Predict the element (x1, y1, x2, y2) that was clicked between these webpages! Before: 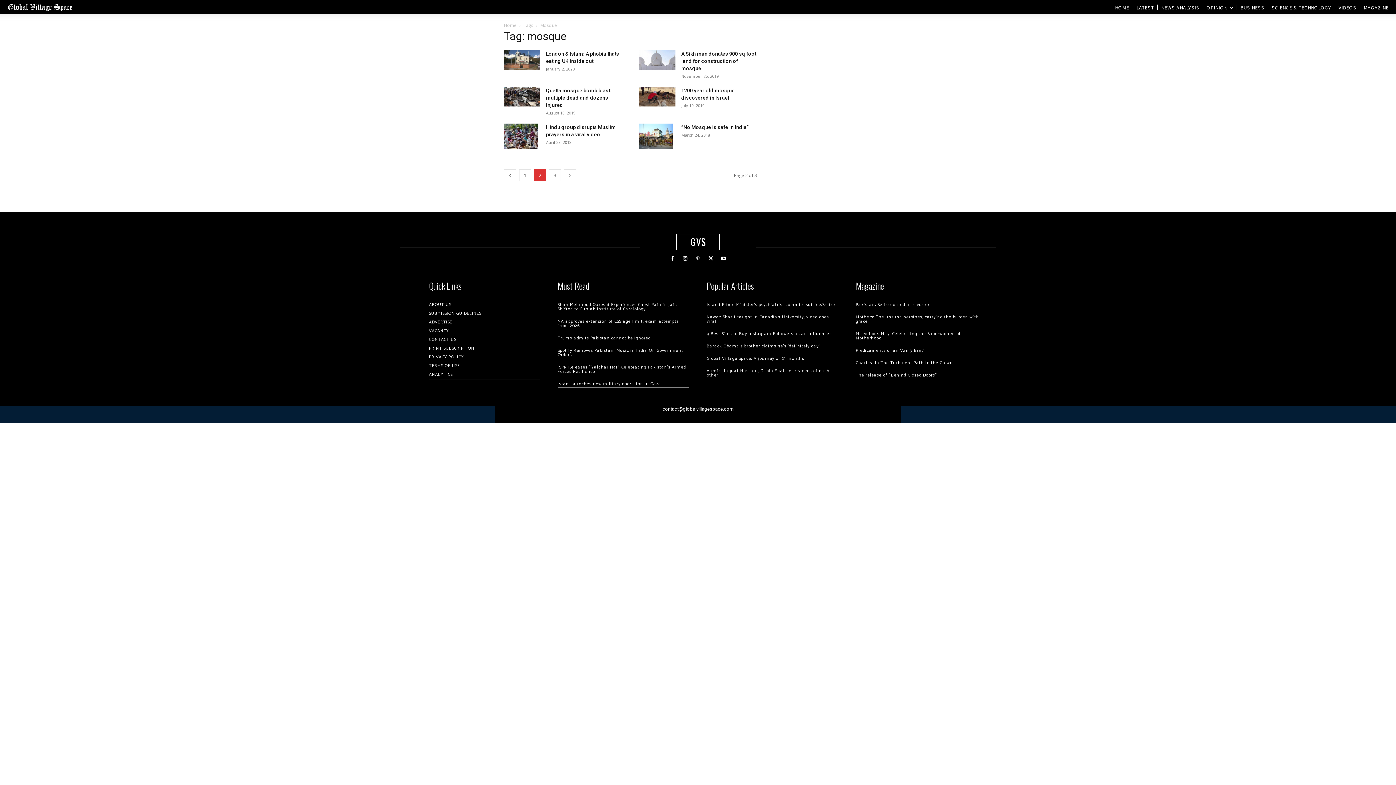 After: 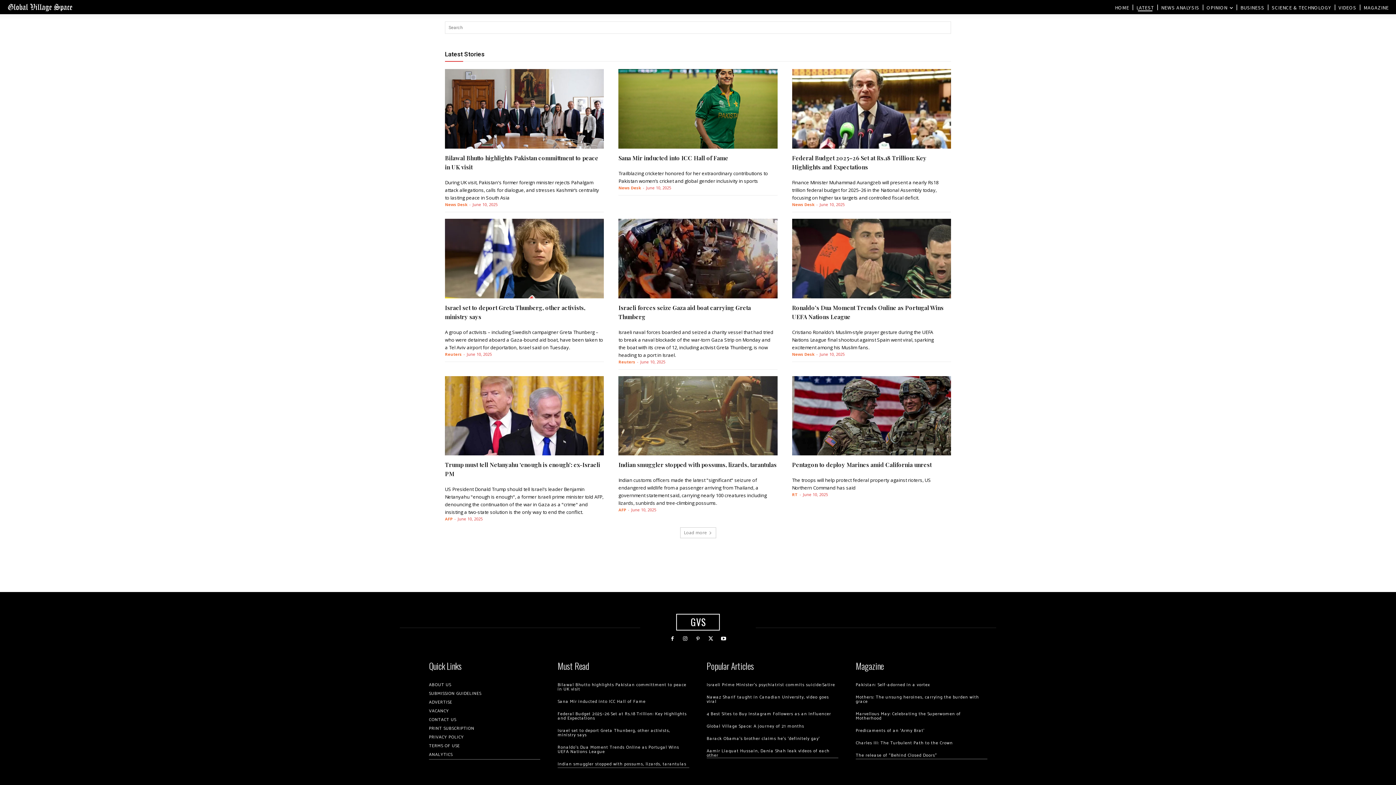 Action: bbox: (1136, 3, 1154, 11) label: LATEST